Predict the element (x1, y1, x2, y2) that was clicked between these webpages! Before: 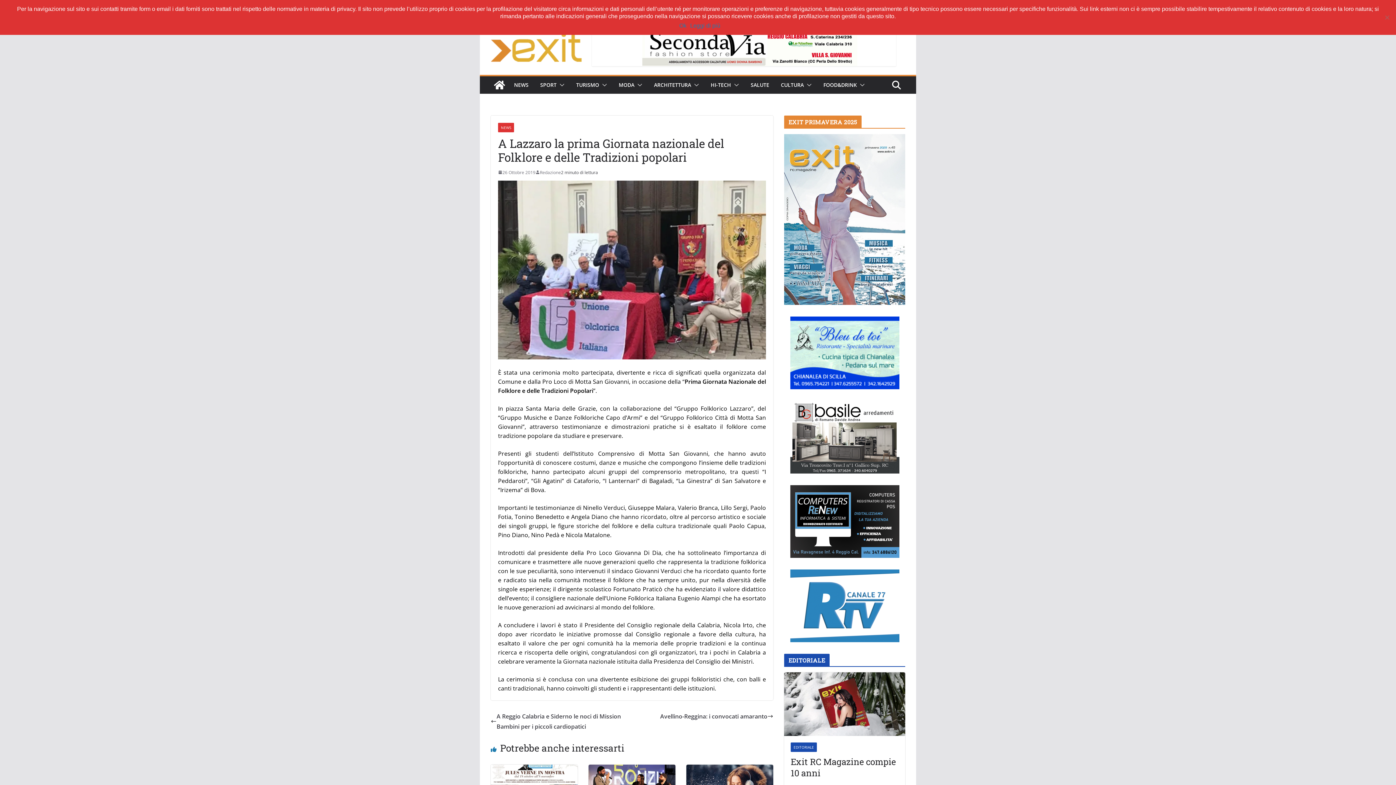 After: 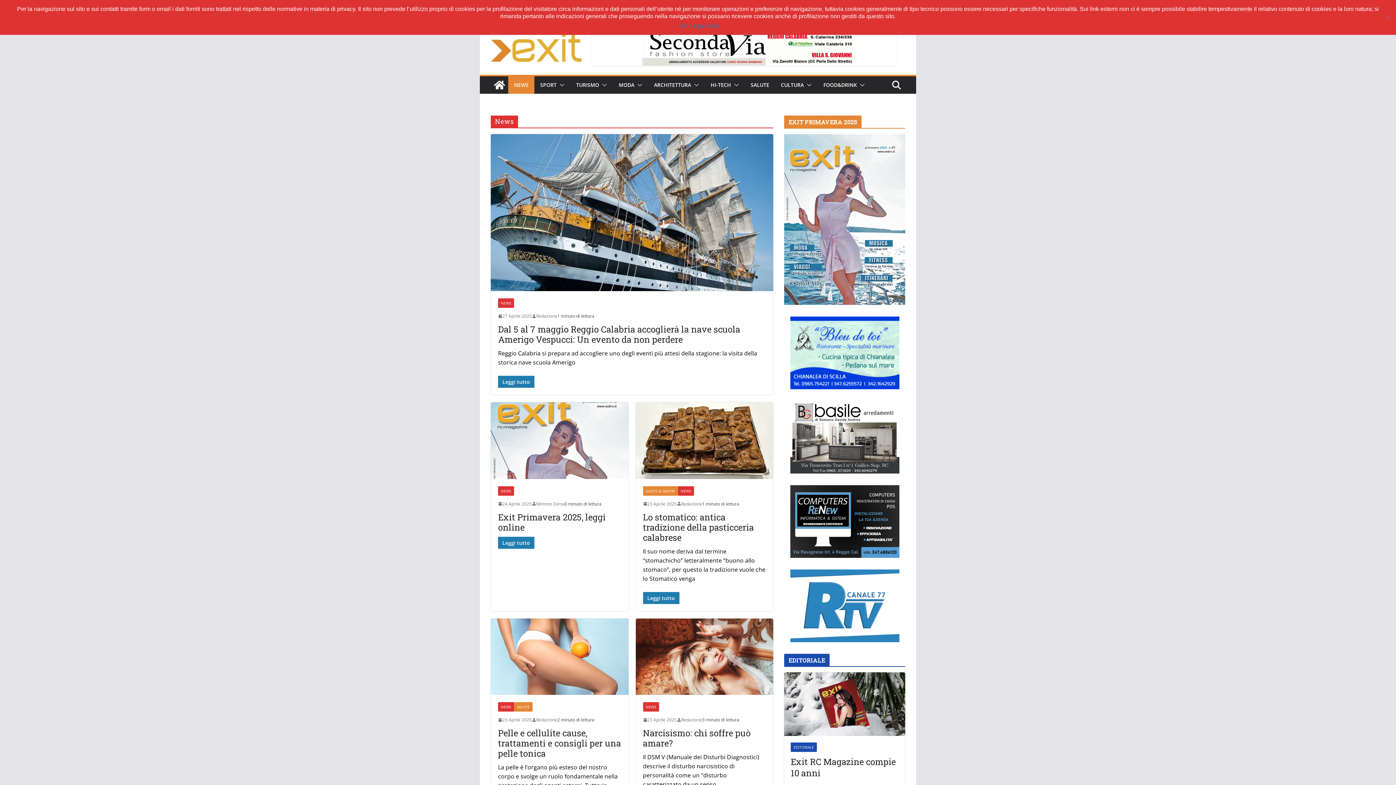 Action: label: NEWS bbox: (498, 122, 514, 132)